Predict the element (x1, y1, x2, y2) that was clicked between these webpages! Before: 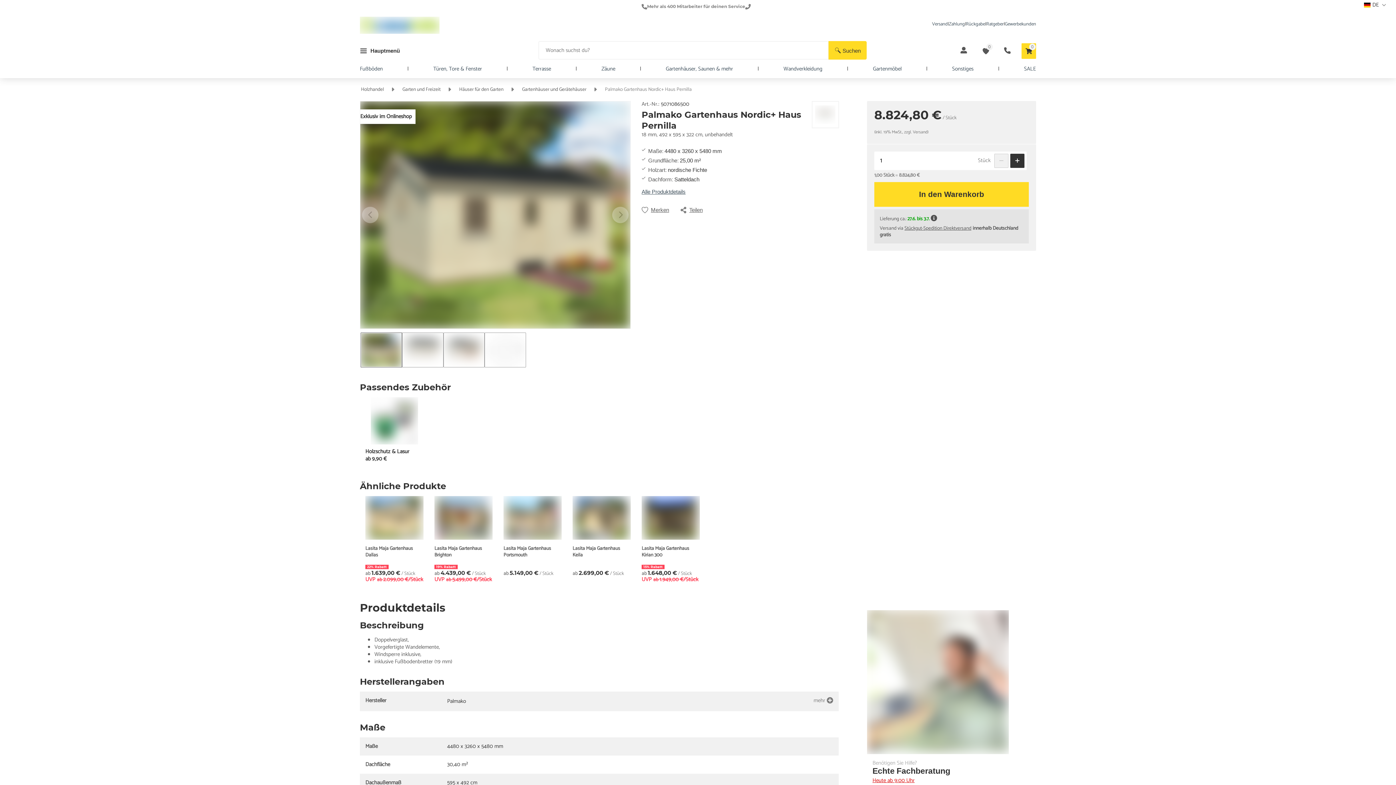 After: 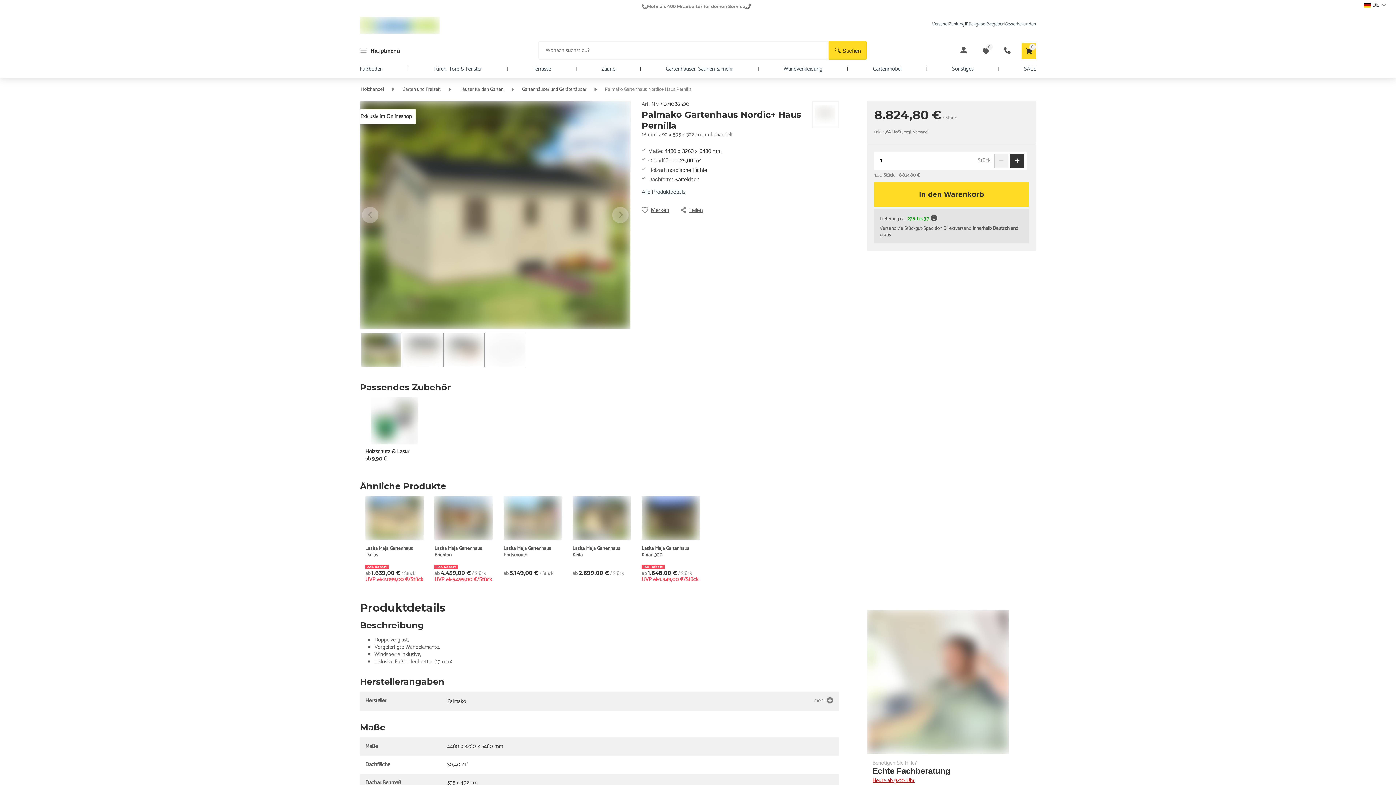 Action: bbox: (828, 41, 866, 59) label: Suchen